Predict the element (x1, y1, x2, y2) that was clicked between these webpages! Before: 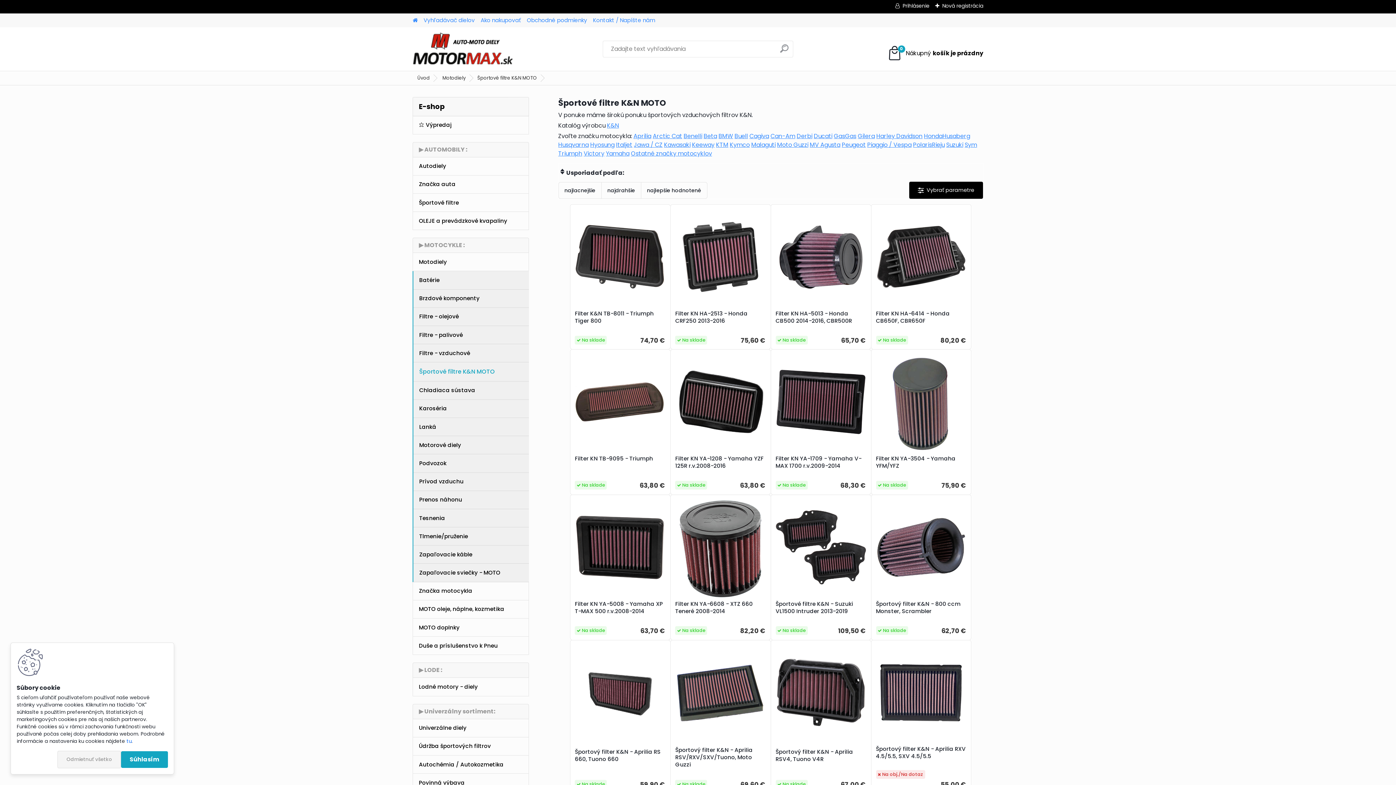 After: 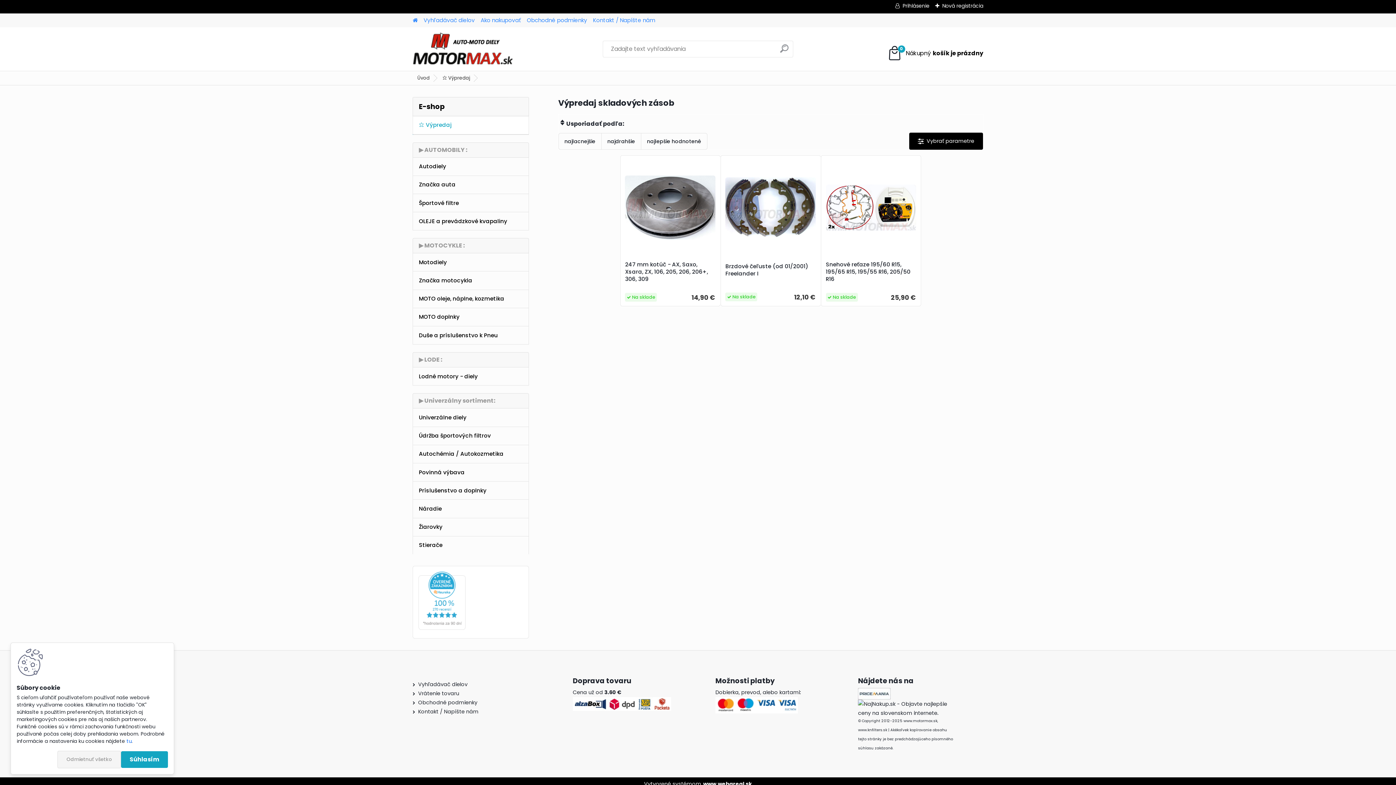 Action: label: ⭐ Výpredaj bbox: (412, 116, 529, 134)